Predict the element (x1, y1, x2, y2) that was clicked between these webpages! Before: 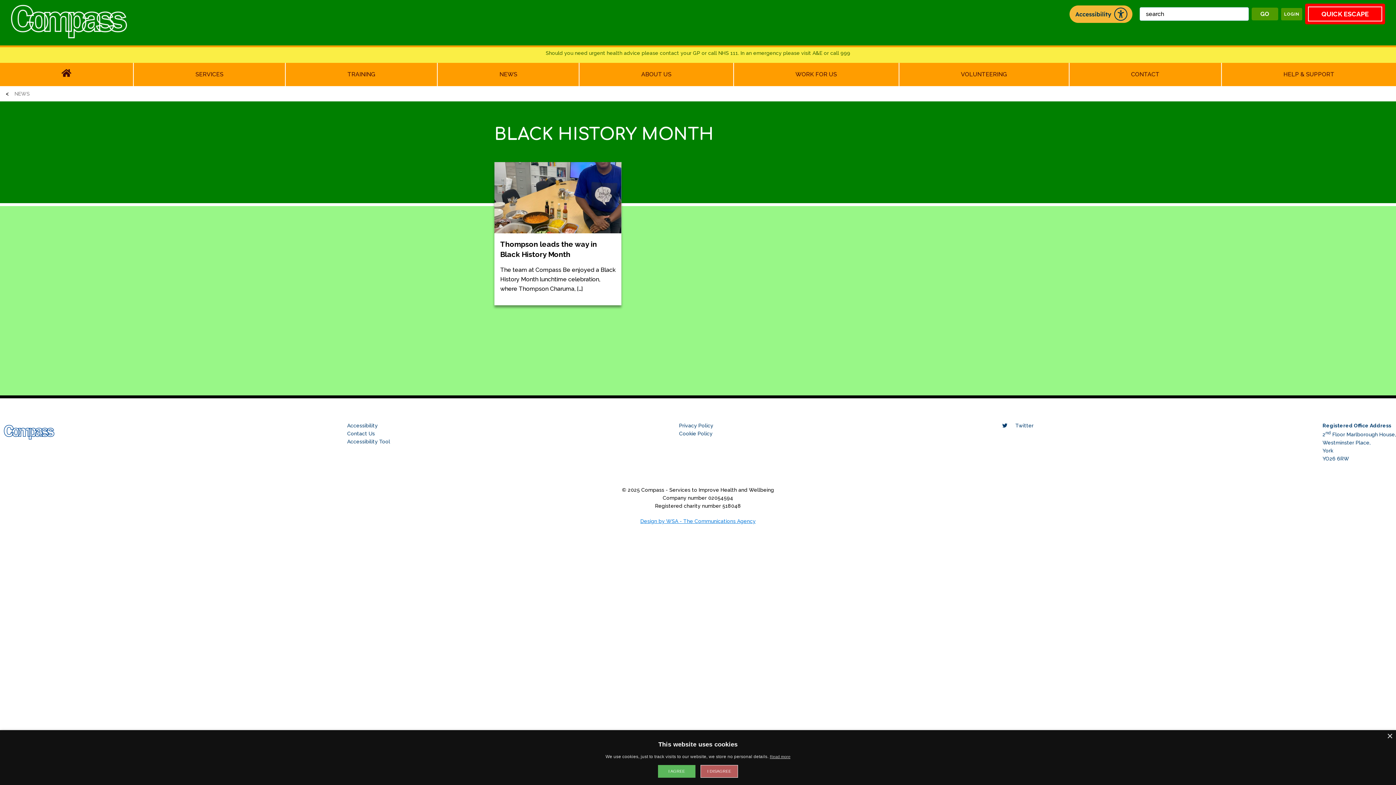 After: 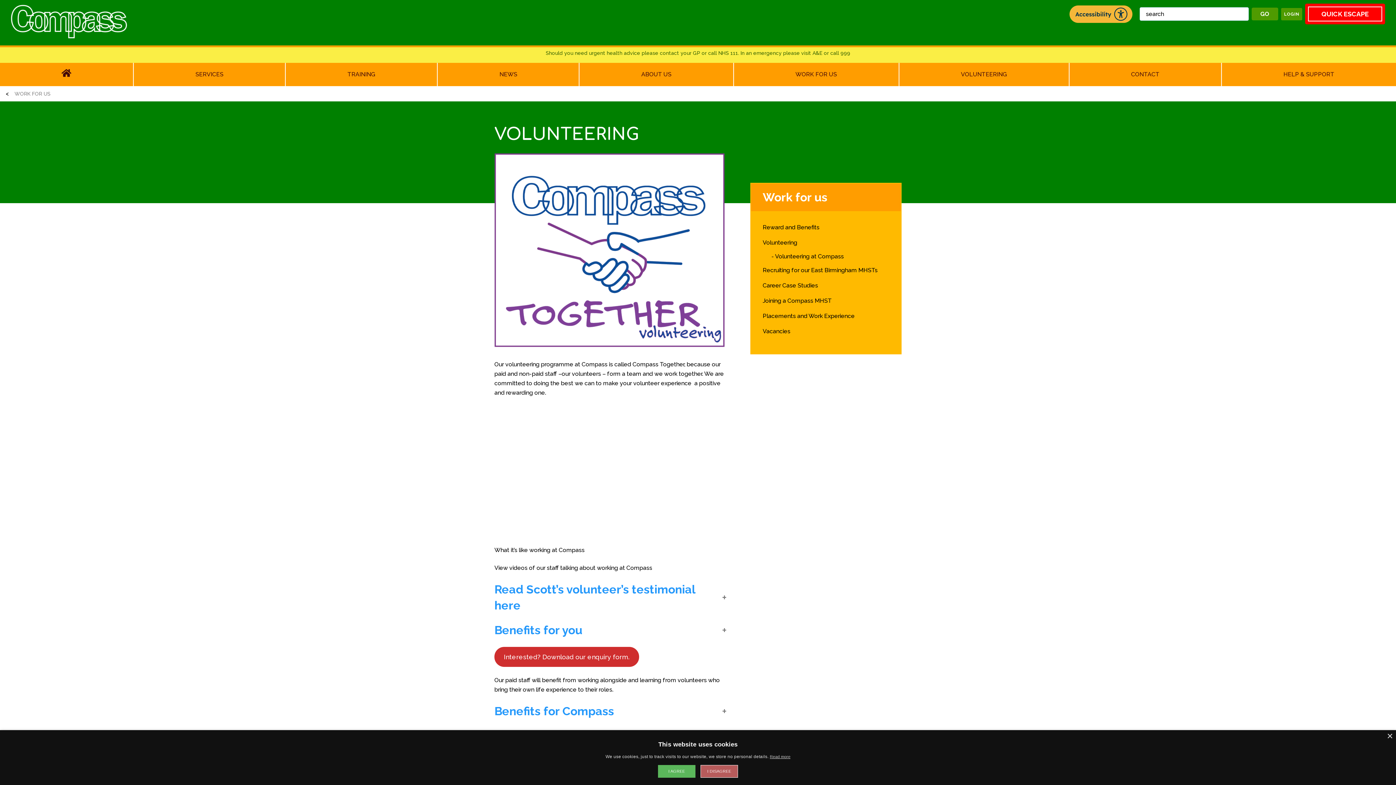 Action: label: VOLUNTEERING bbox: (899, 62, 1069, 86)